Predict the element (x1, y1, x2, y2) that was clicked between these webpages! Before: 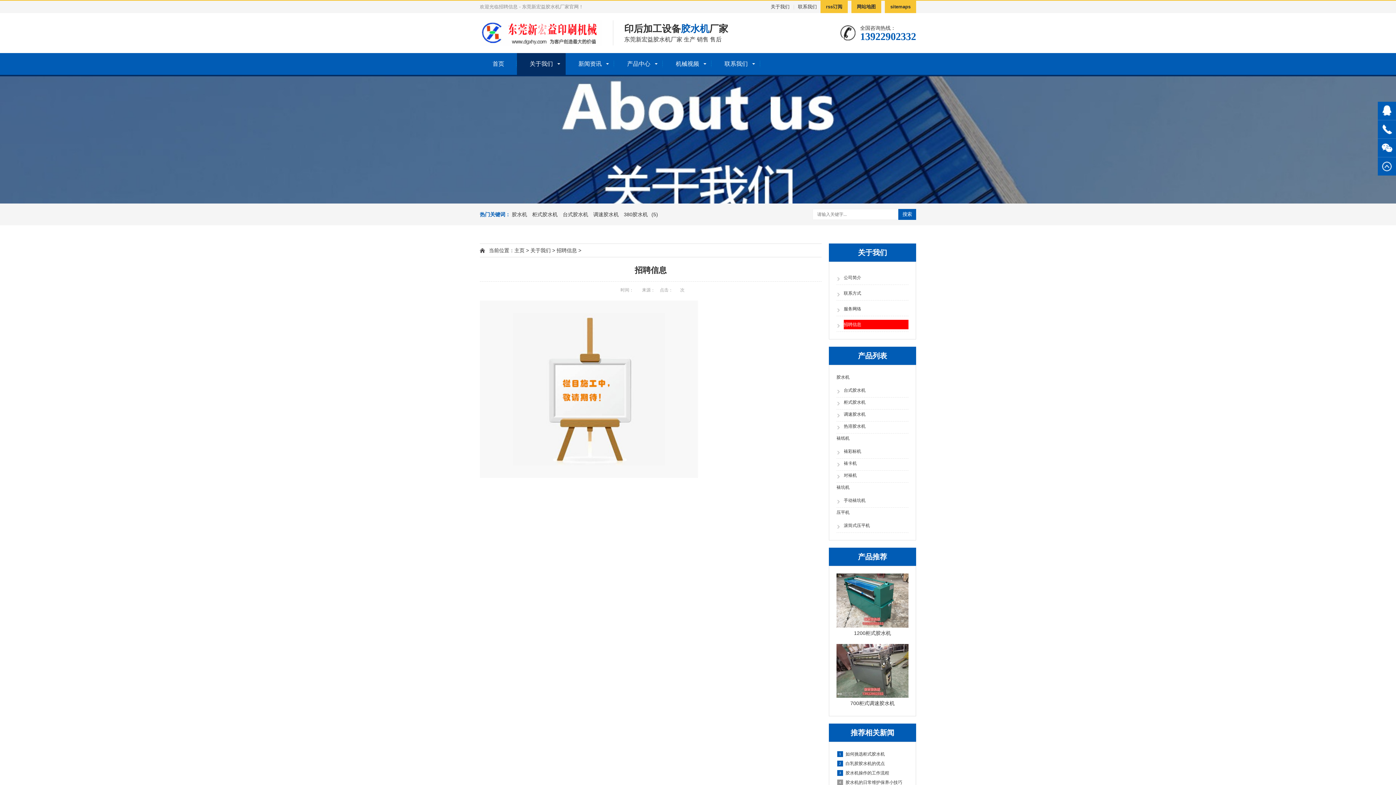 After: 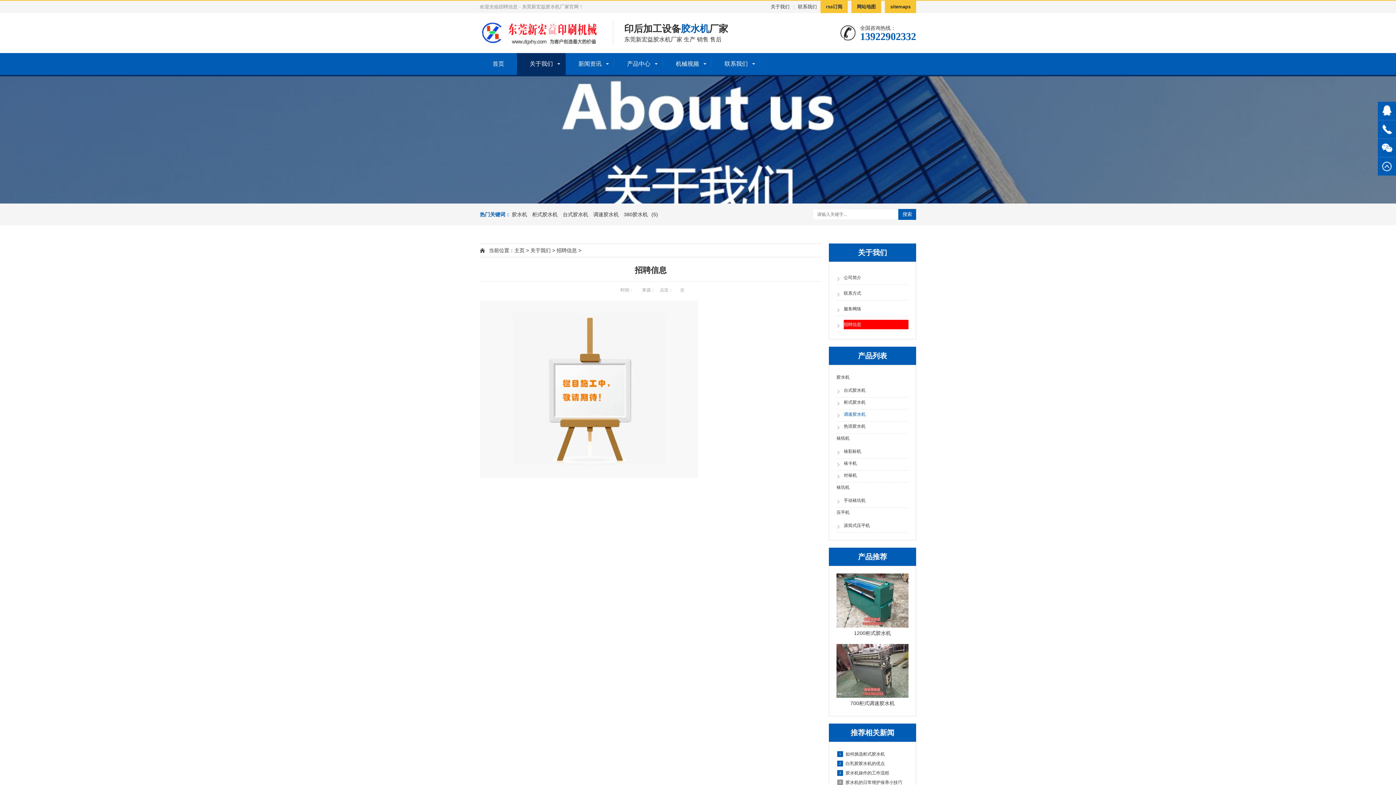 Action: bbox: (844, 409, 908, 419) label: 调速胶水机